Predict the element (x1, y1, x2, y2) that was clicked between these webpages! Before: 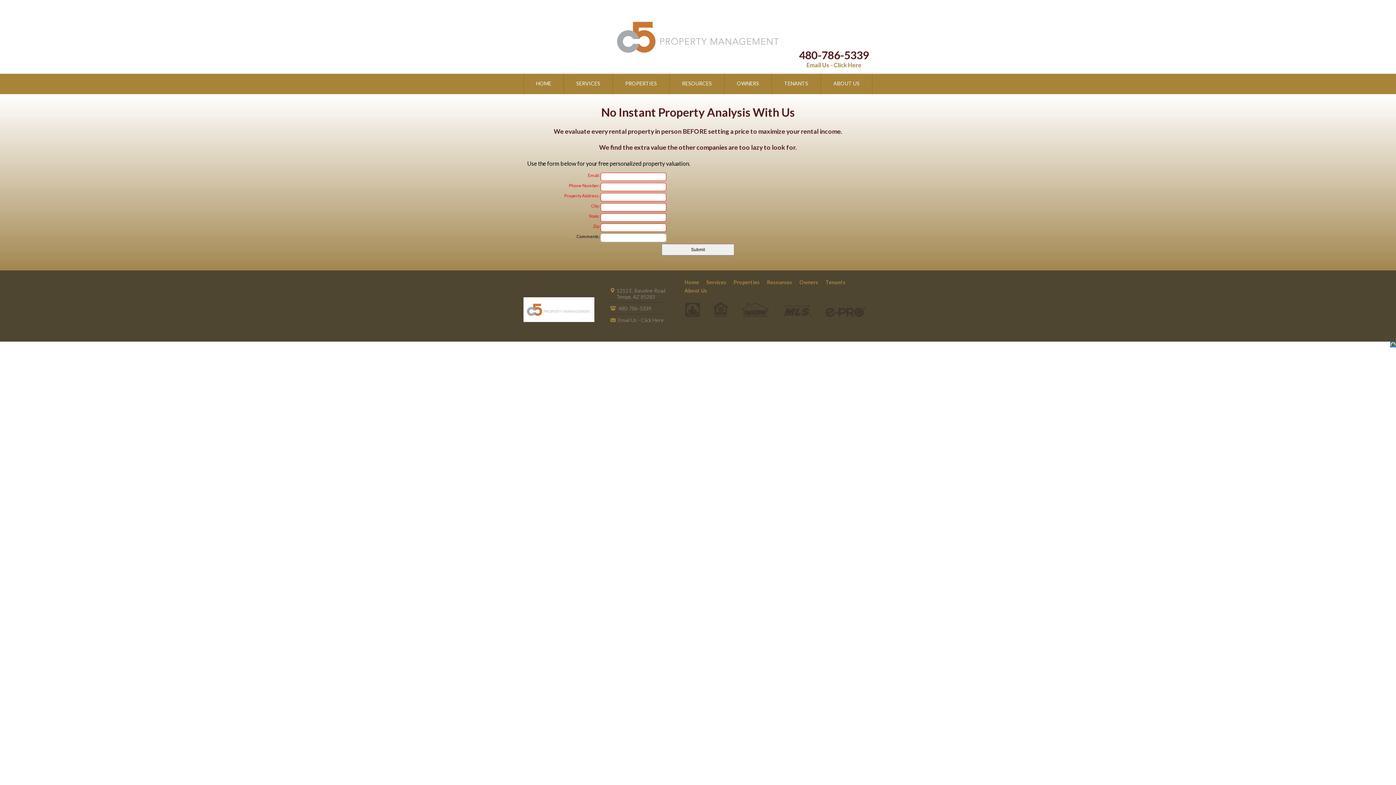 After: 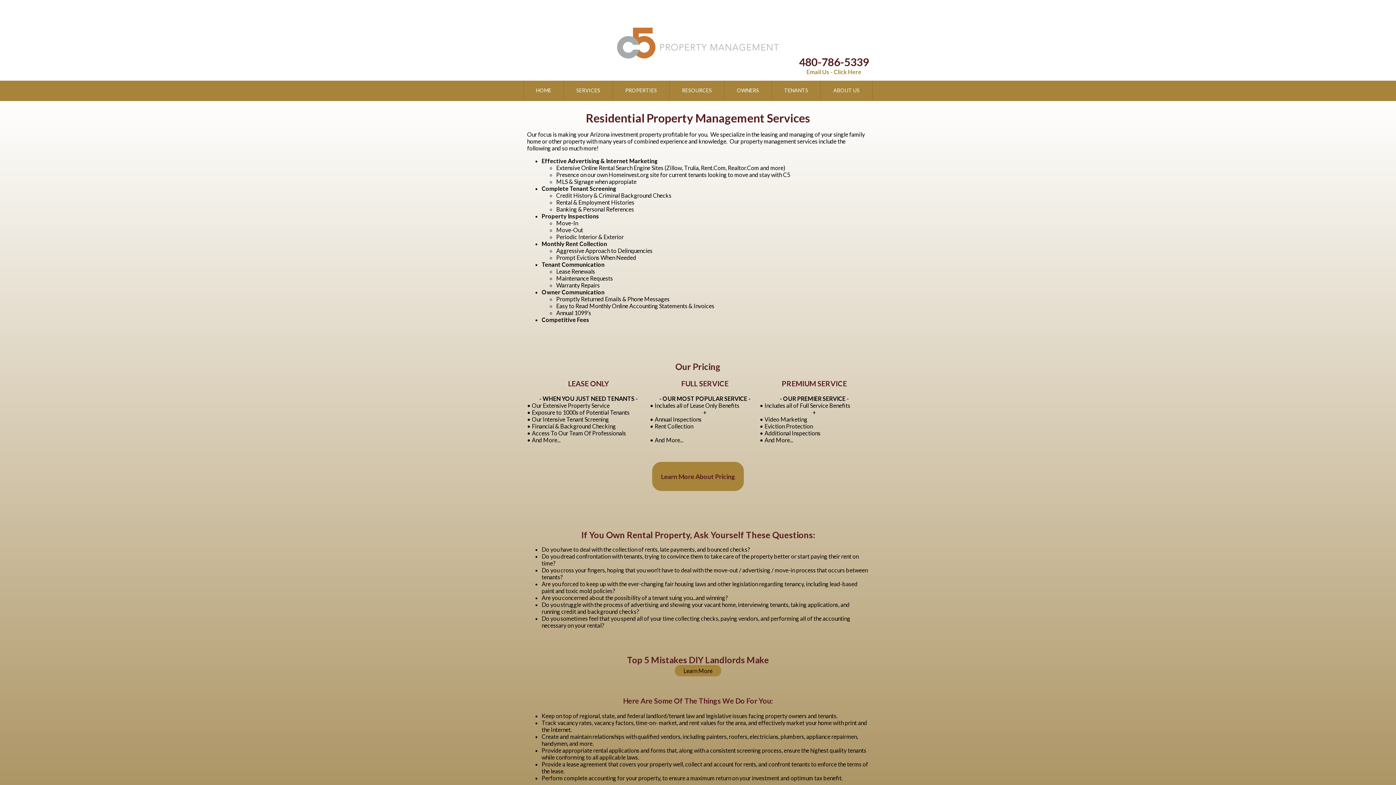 Action: bbox: (706, 279, 726, 285) label: Services